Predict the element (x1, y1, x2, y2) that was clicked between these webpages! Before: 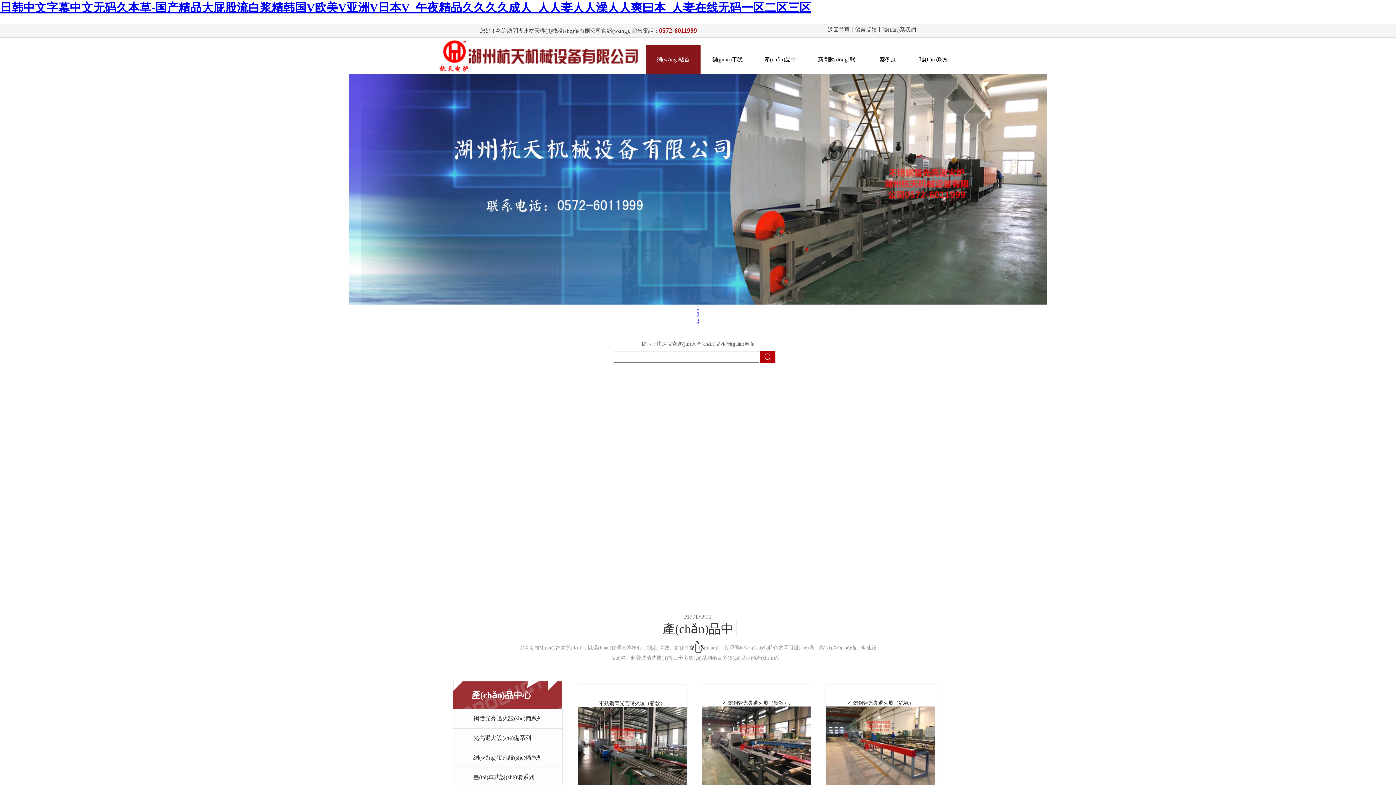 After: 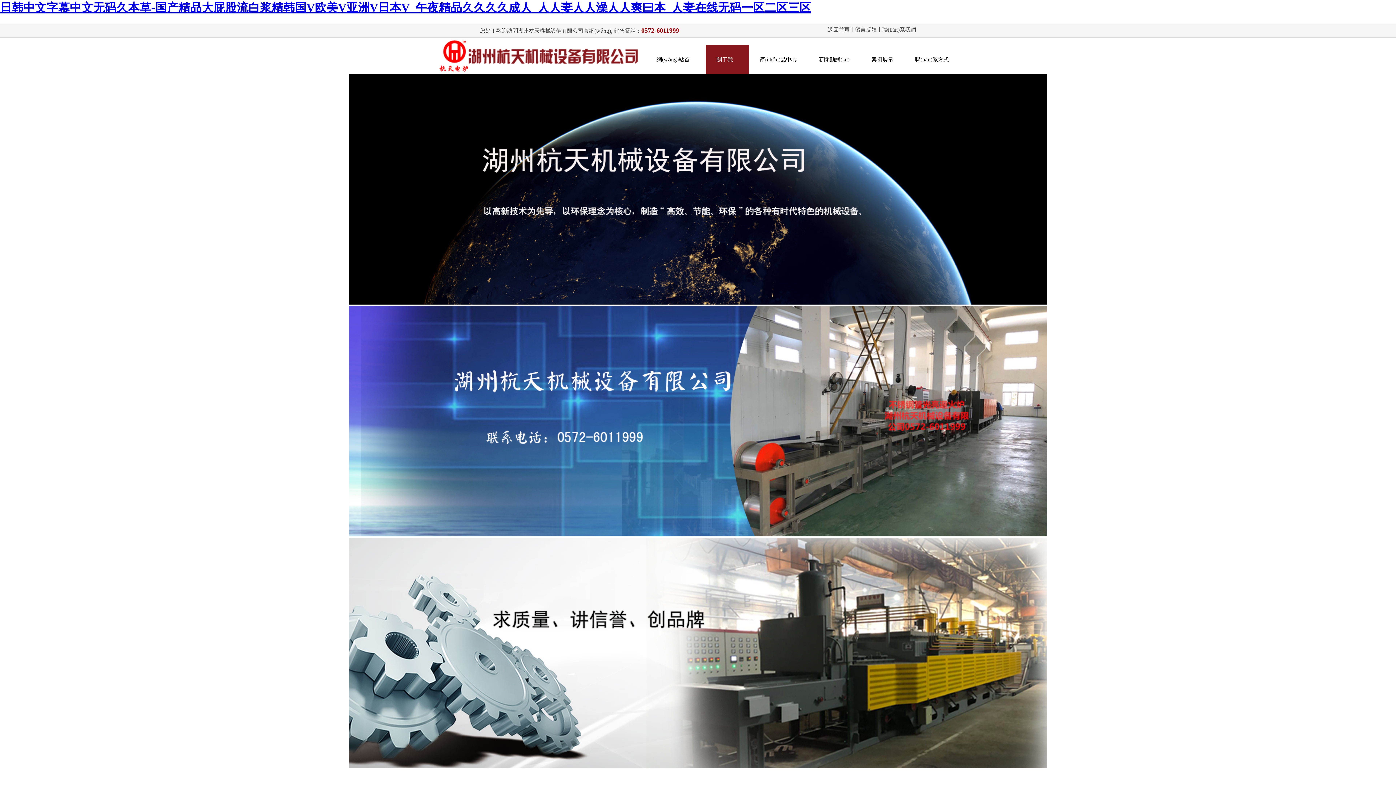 Action: bbox: (700, 45, 753, 74) label: 關(guān)于我們